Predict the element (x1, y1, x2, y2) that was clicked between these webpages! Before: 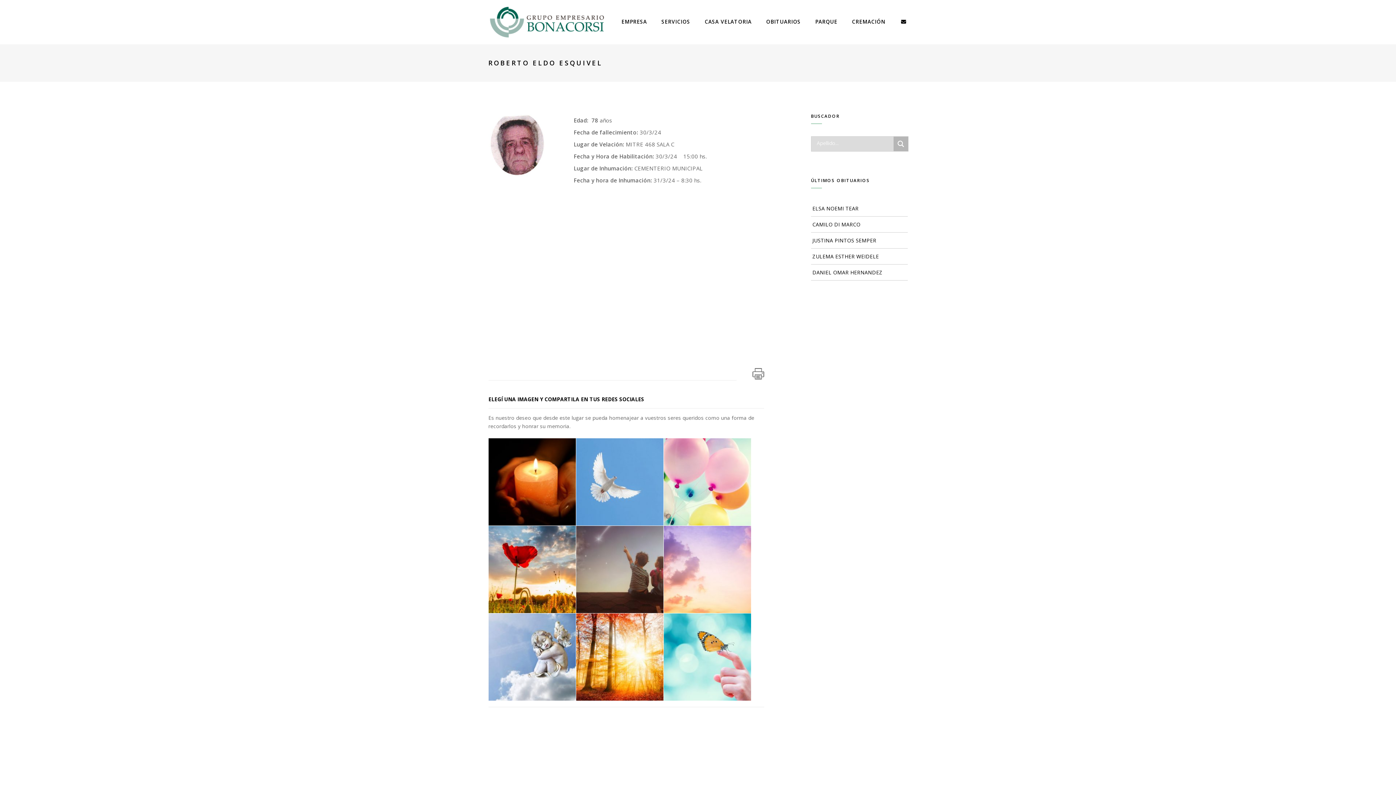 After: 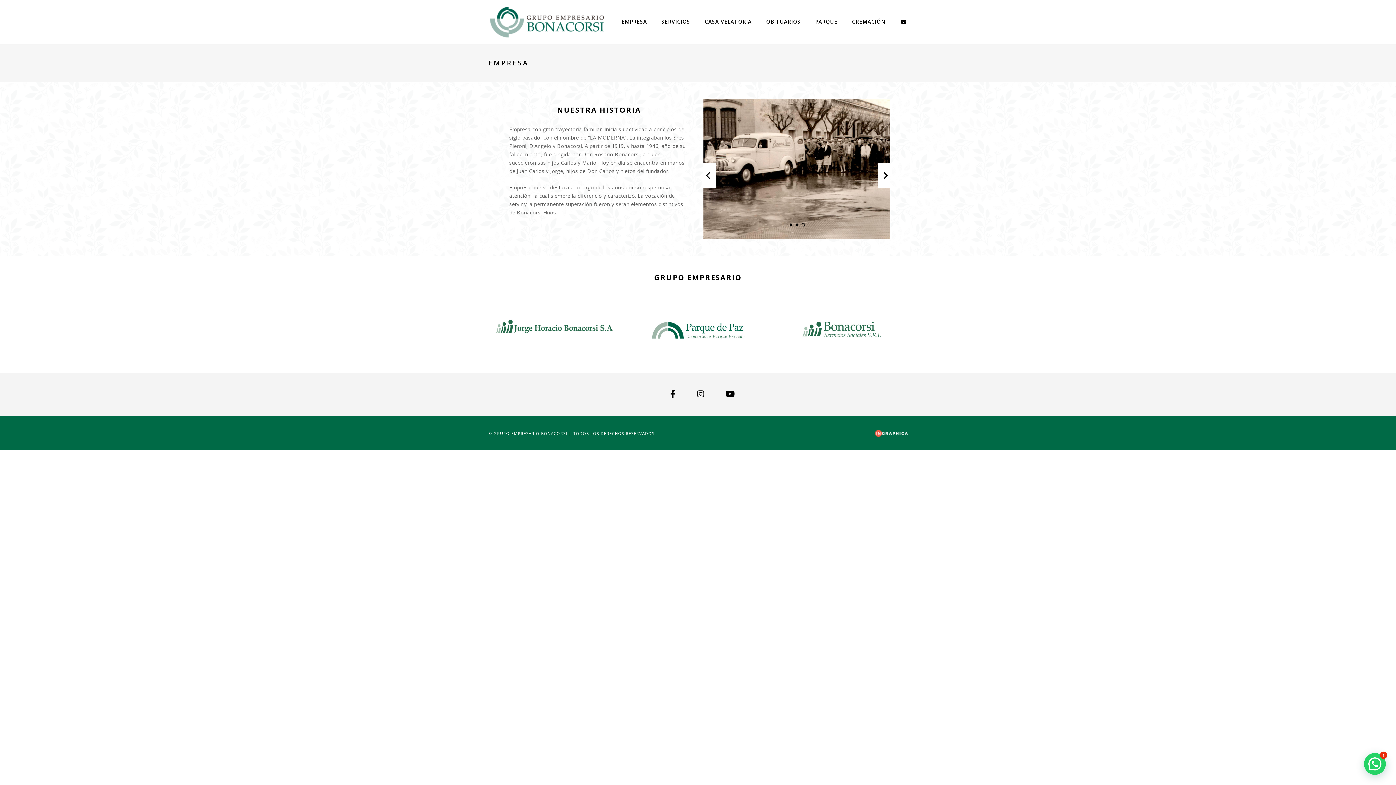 Action: bbox: (621, 15, 647, 28) label: EMPRESA